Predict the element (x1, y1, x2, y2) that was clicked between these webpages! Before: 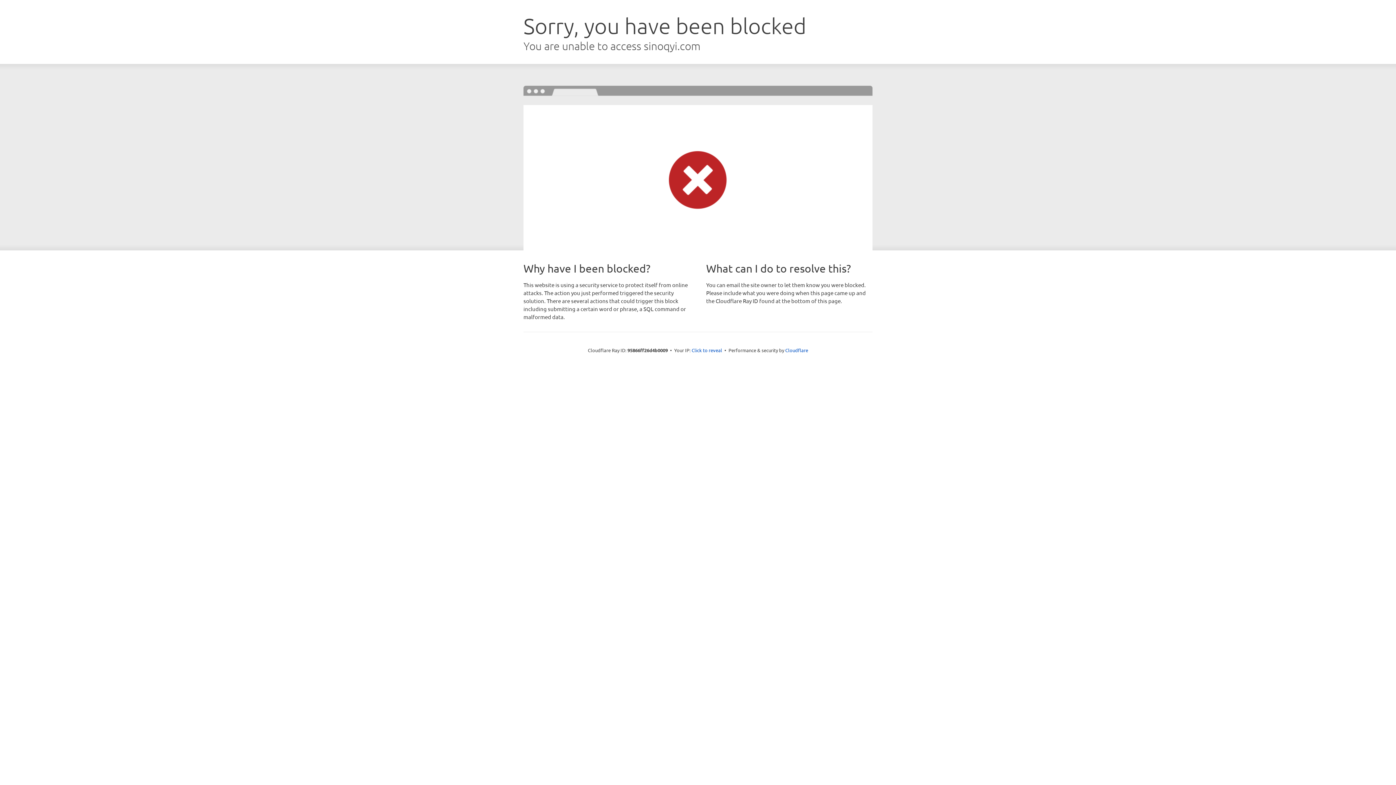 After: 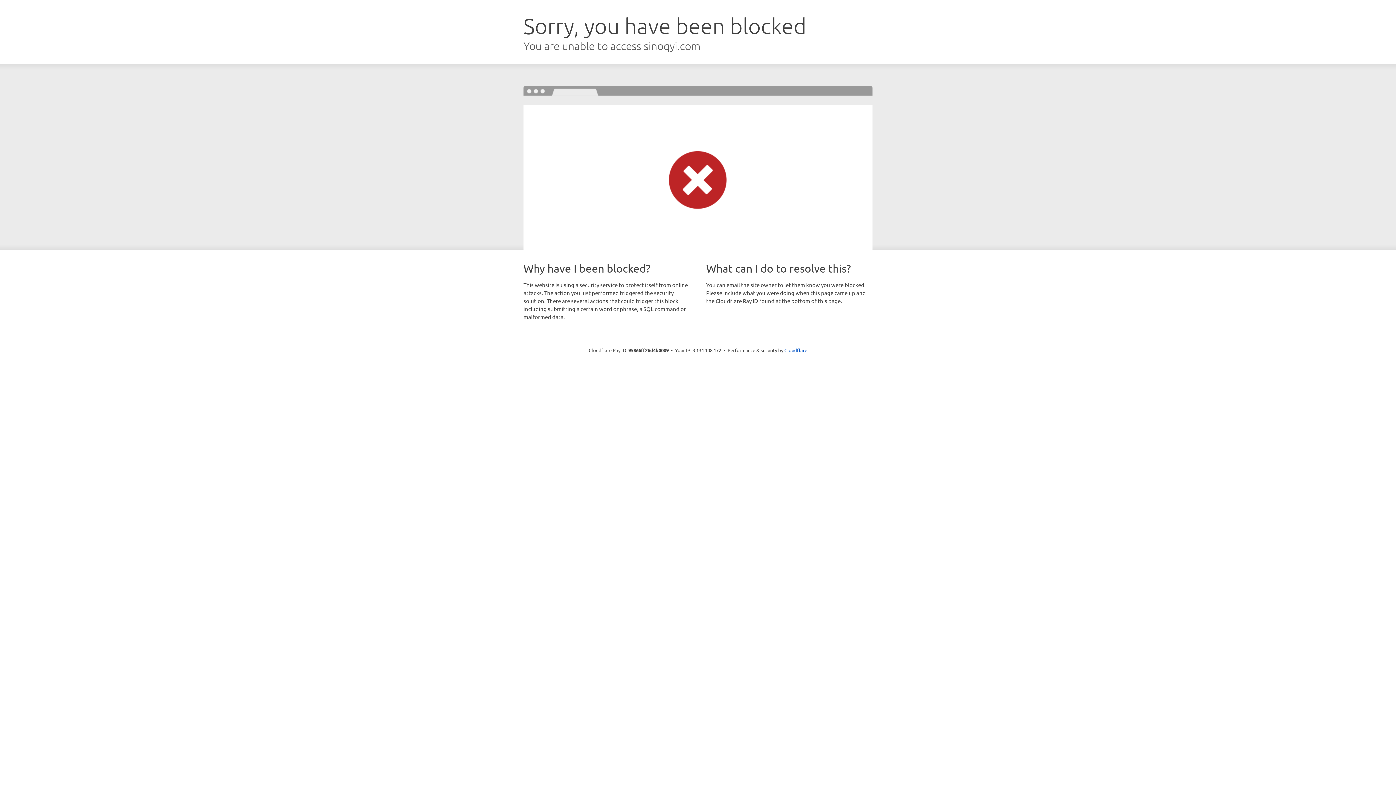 Action: label: Click to reveal bbox: (691, 346, 722, 353)